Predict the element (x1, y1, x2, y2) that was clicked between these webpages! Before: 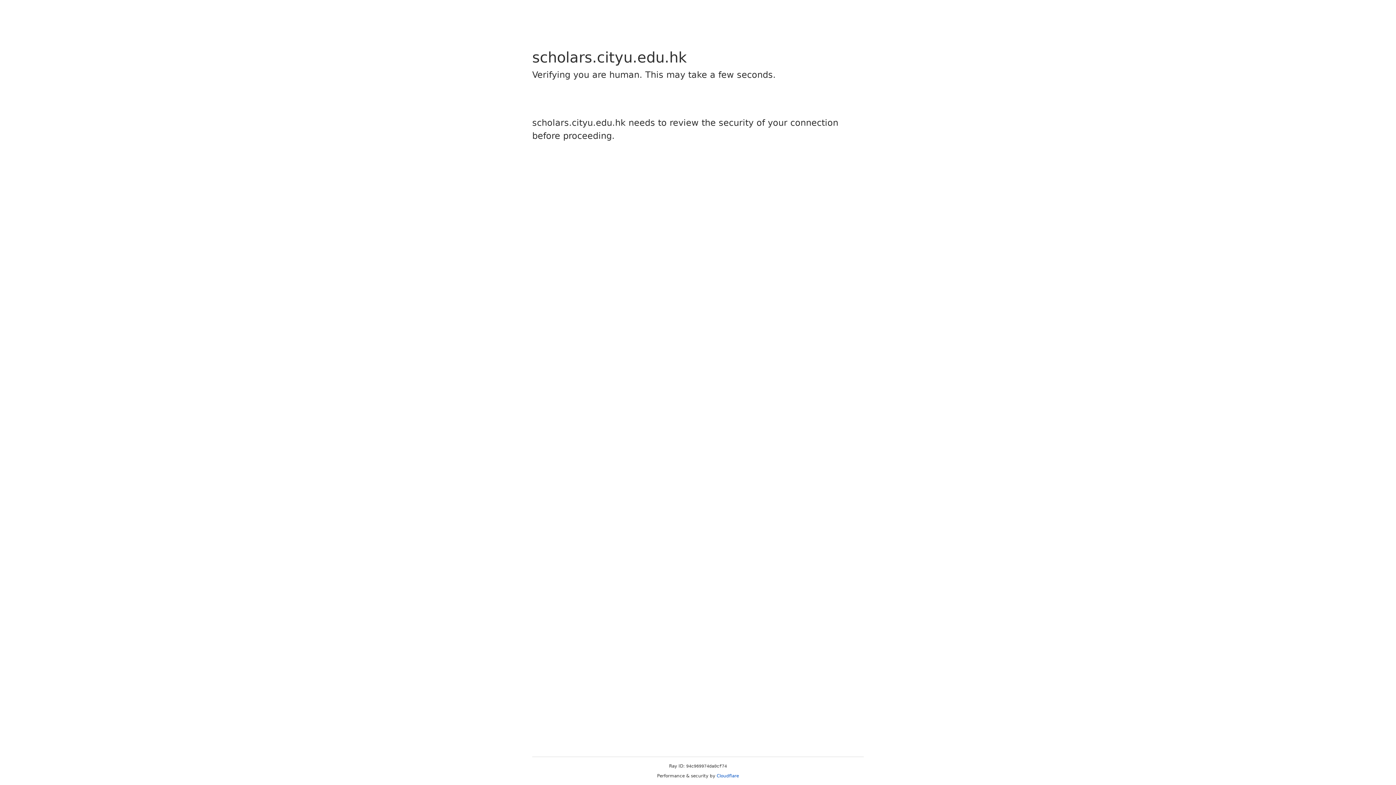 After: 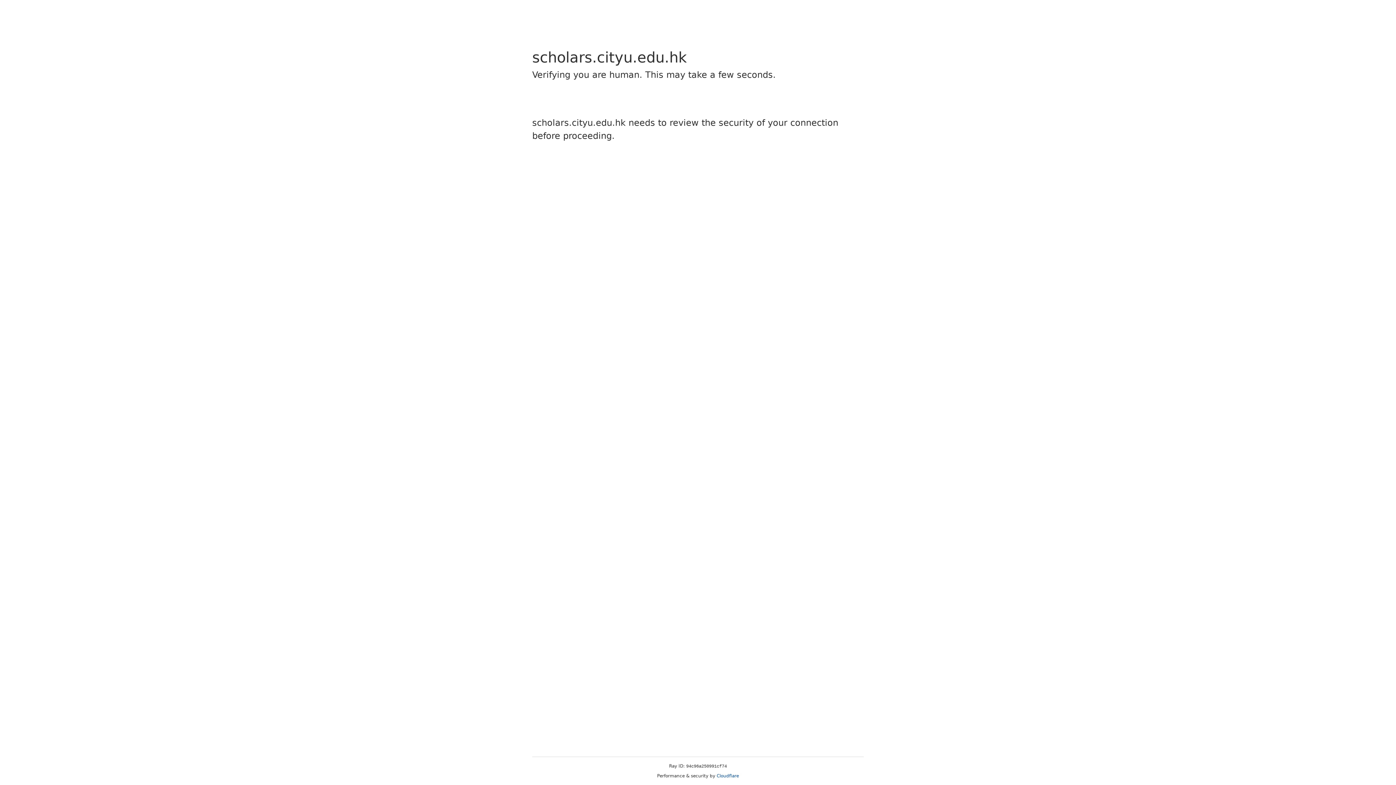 Action: label: Cloudflare bbox: (716, 773, 739, 778)